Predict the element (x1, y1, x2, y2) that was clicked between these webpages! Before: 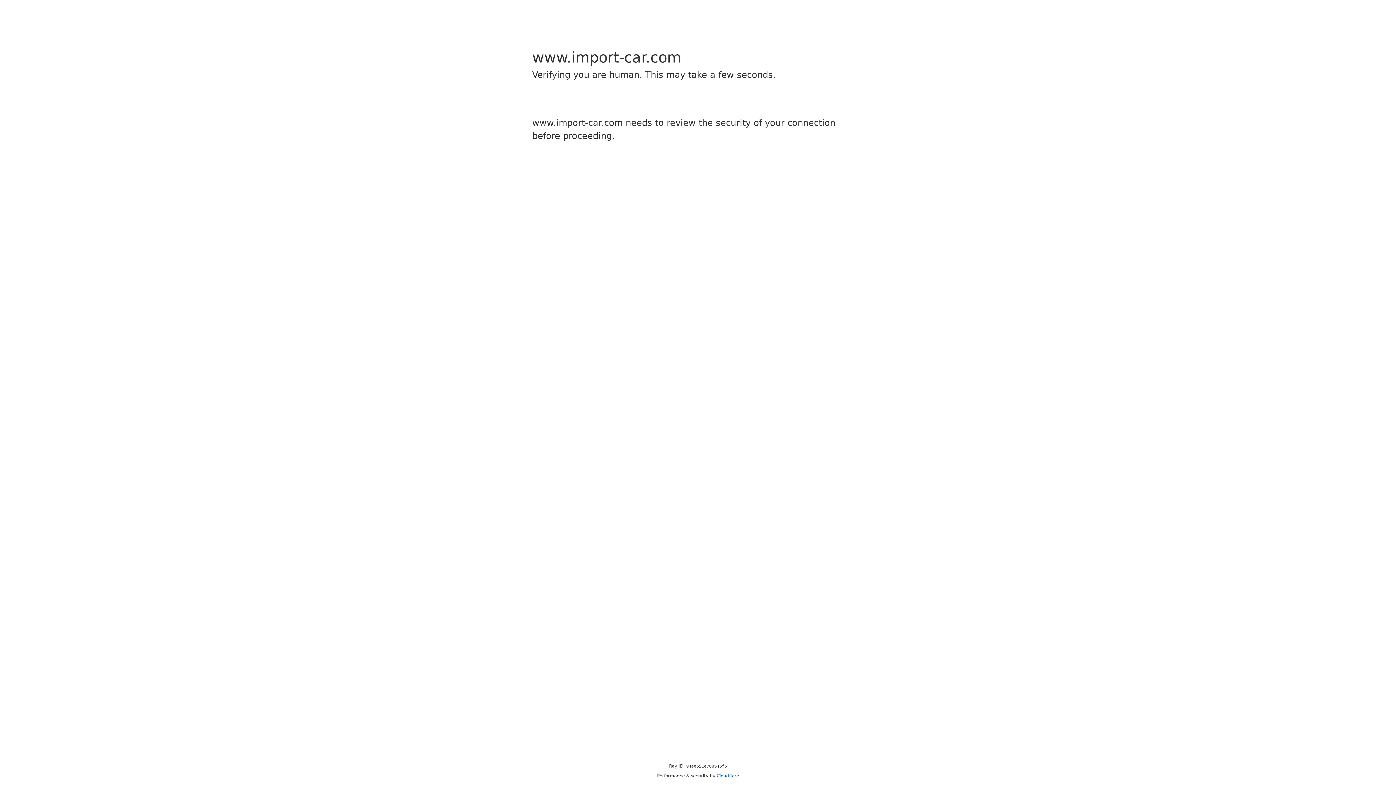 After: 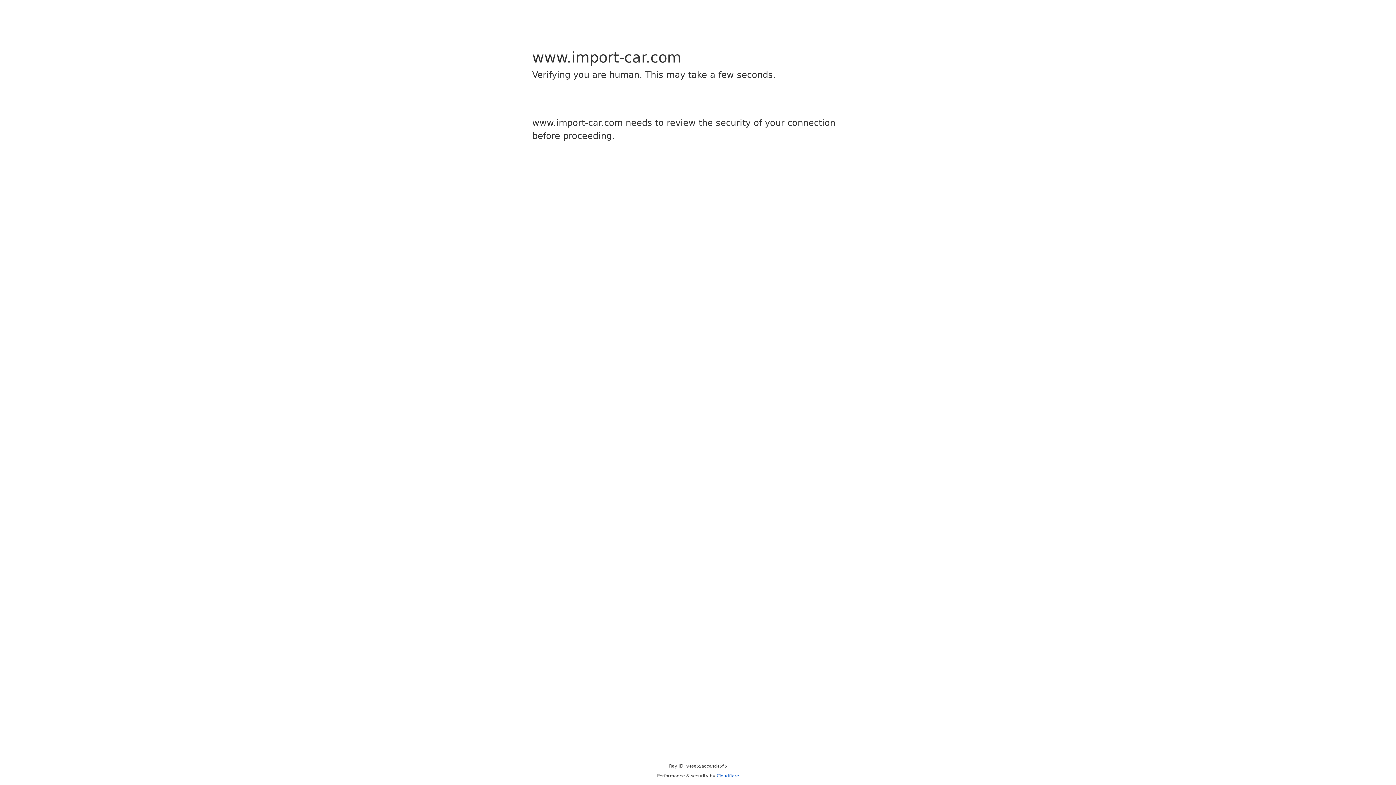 Action: bbox: (716, 773, 739, 778) label: Cloudflare